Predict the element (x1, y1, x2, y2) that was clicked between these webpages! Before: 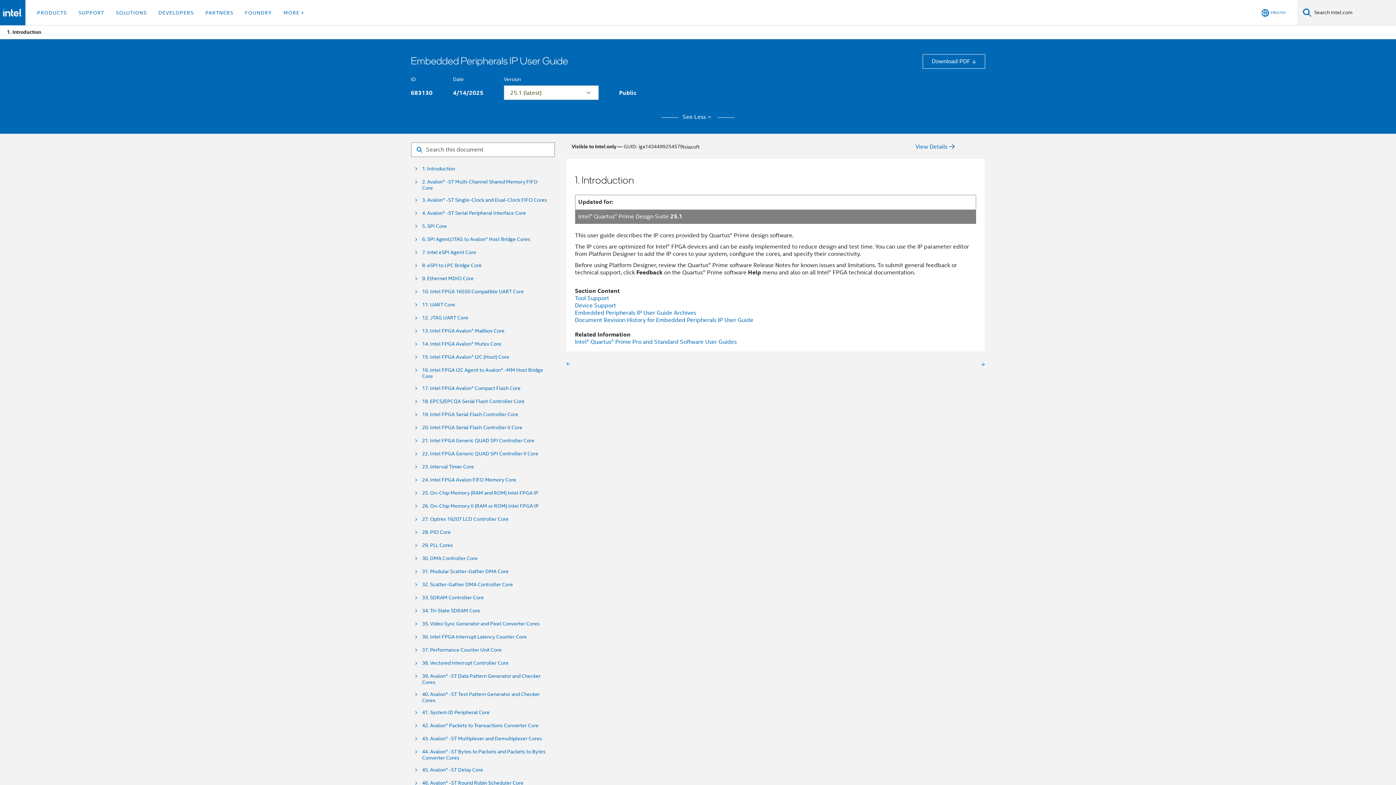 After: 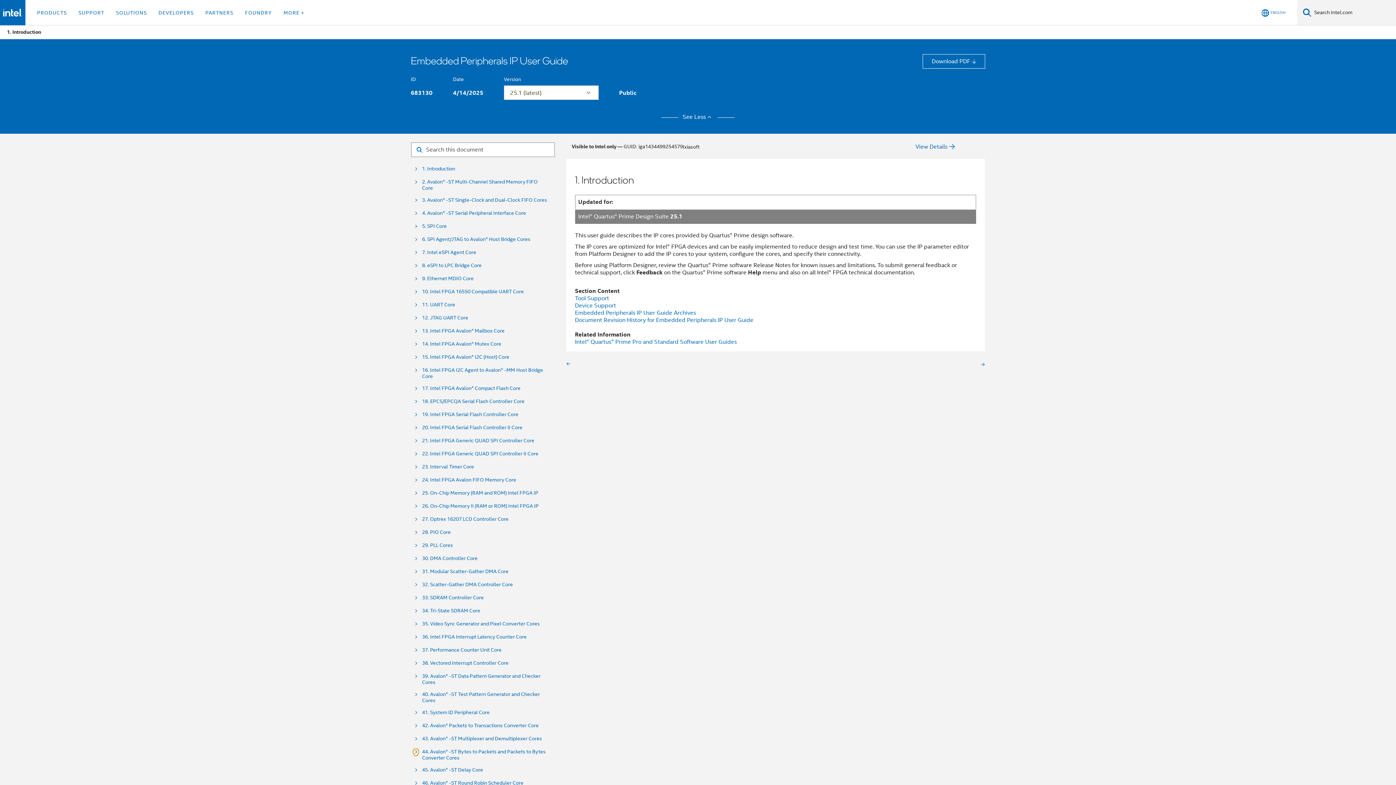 Action: bbox: (414, 749, 417, 756)